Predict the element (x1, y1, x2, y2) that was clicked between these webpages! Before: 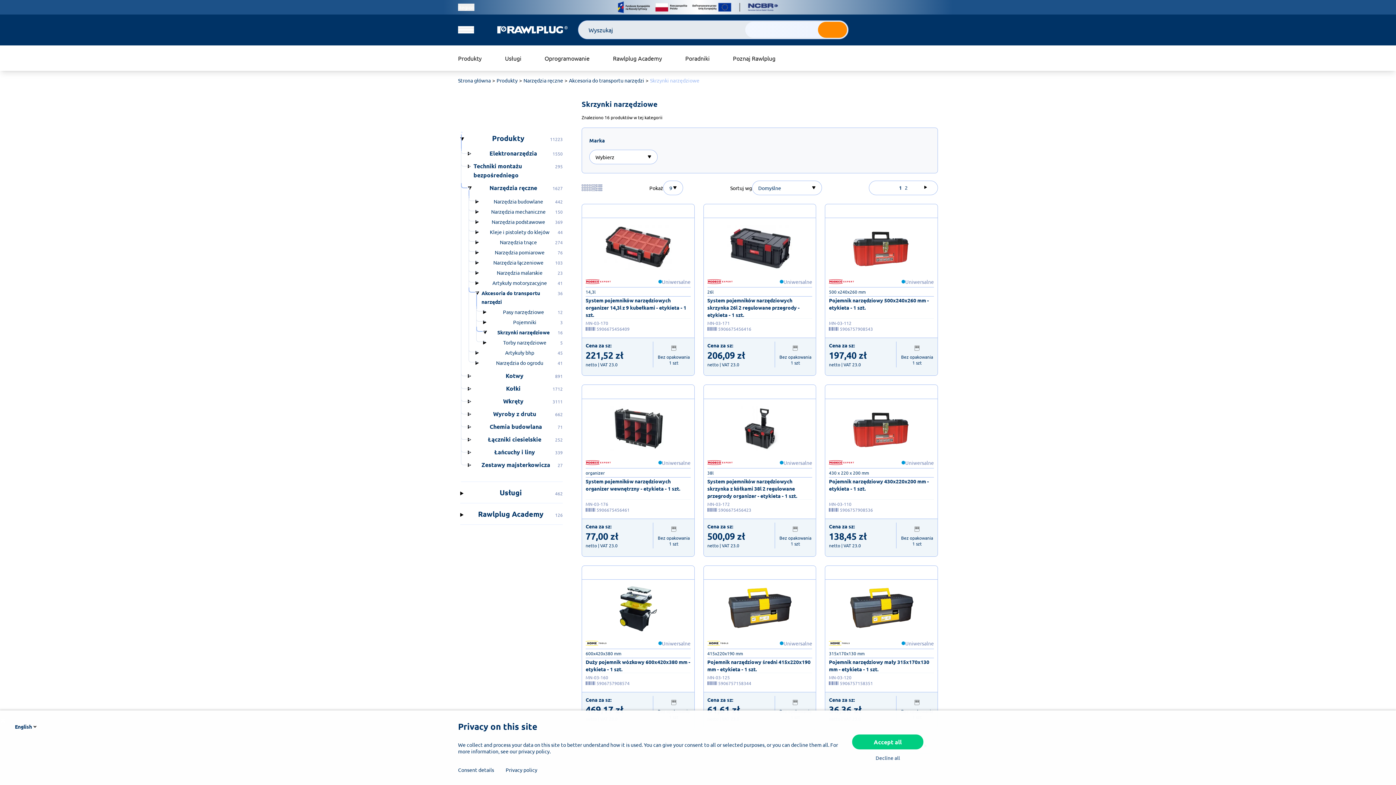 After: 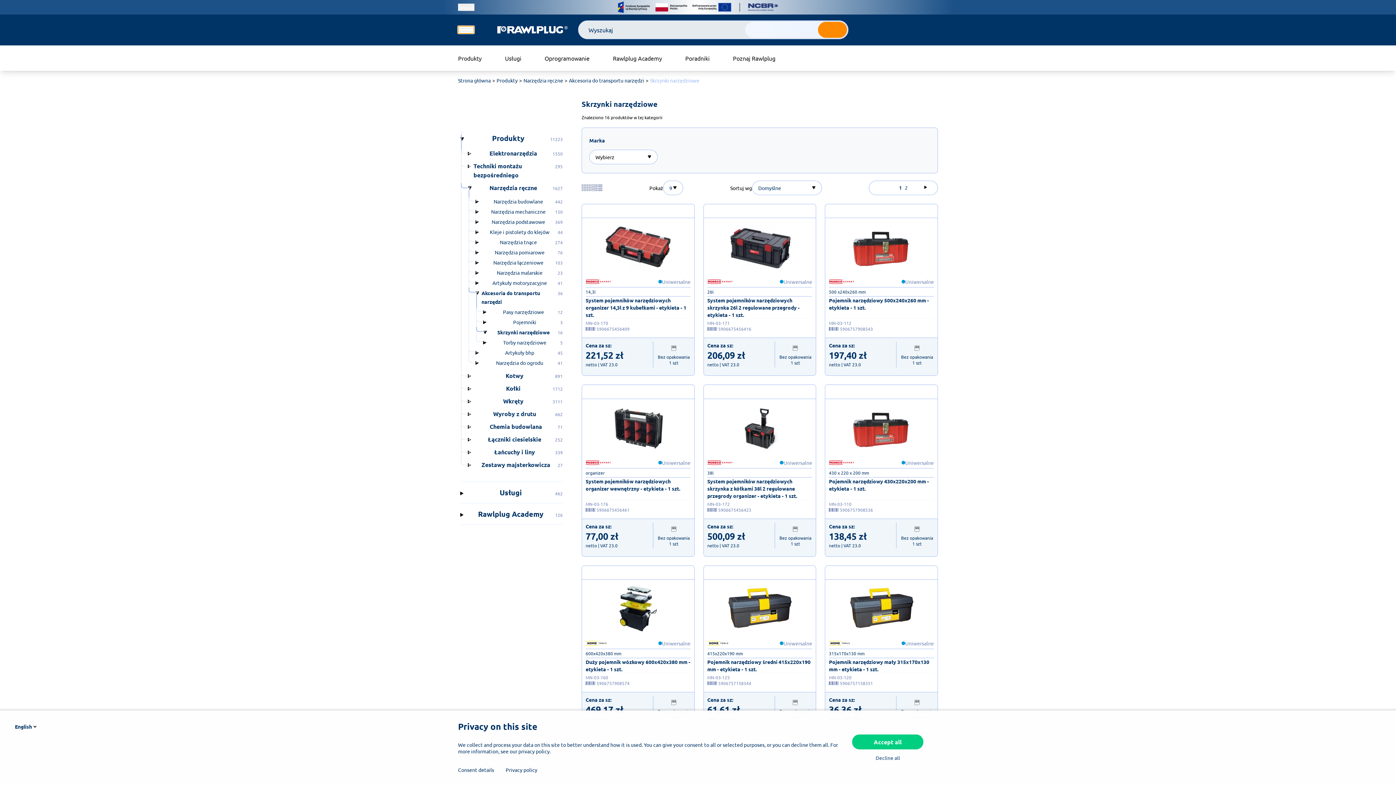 Action: bbox: (458, 26, 474, 33)